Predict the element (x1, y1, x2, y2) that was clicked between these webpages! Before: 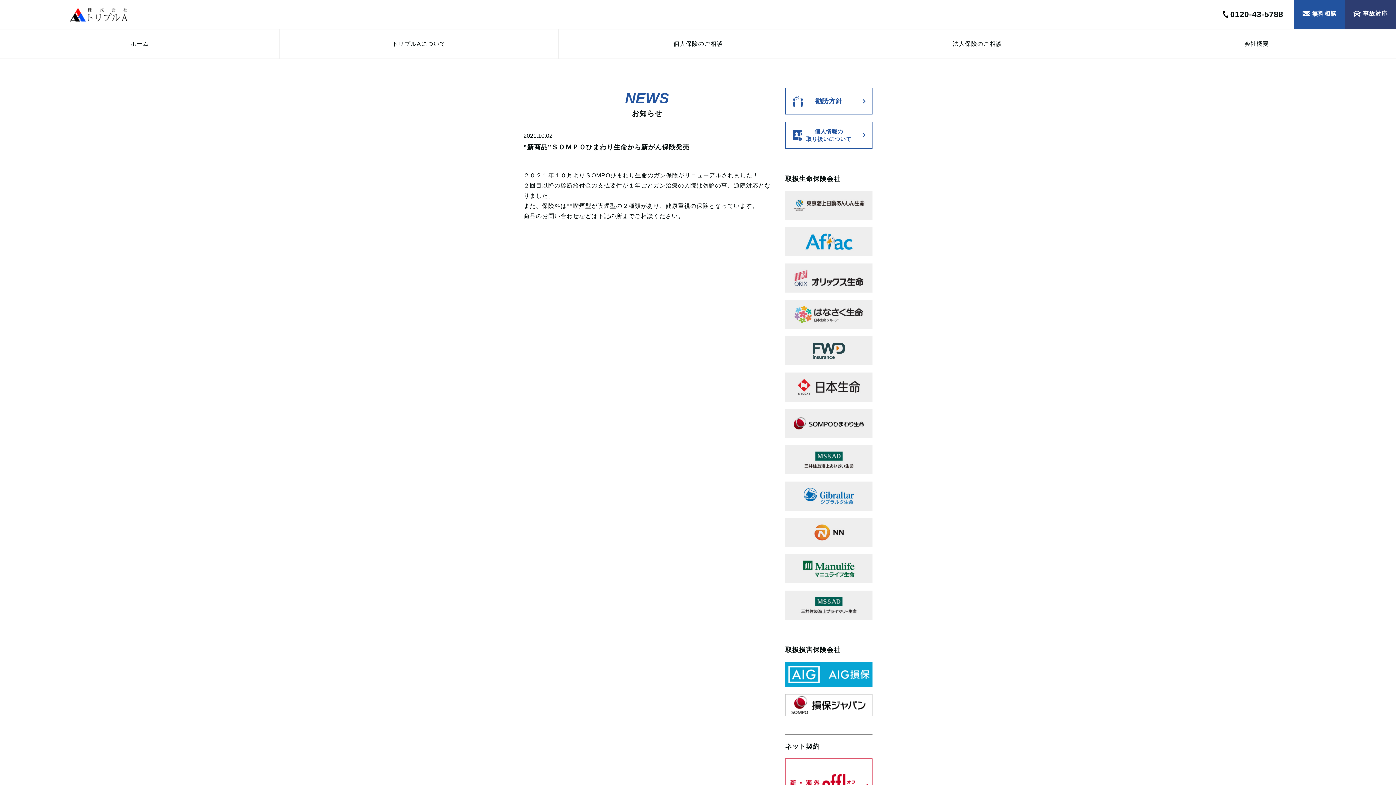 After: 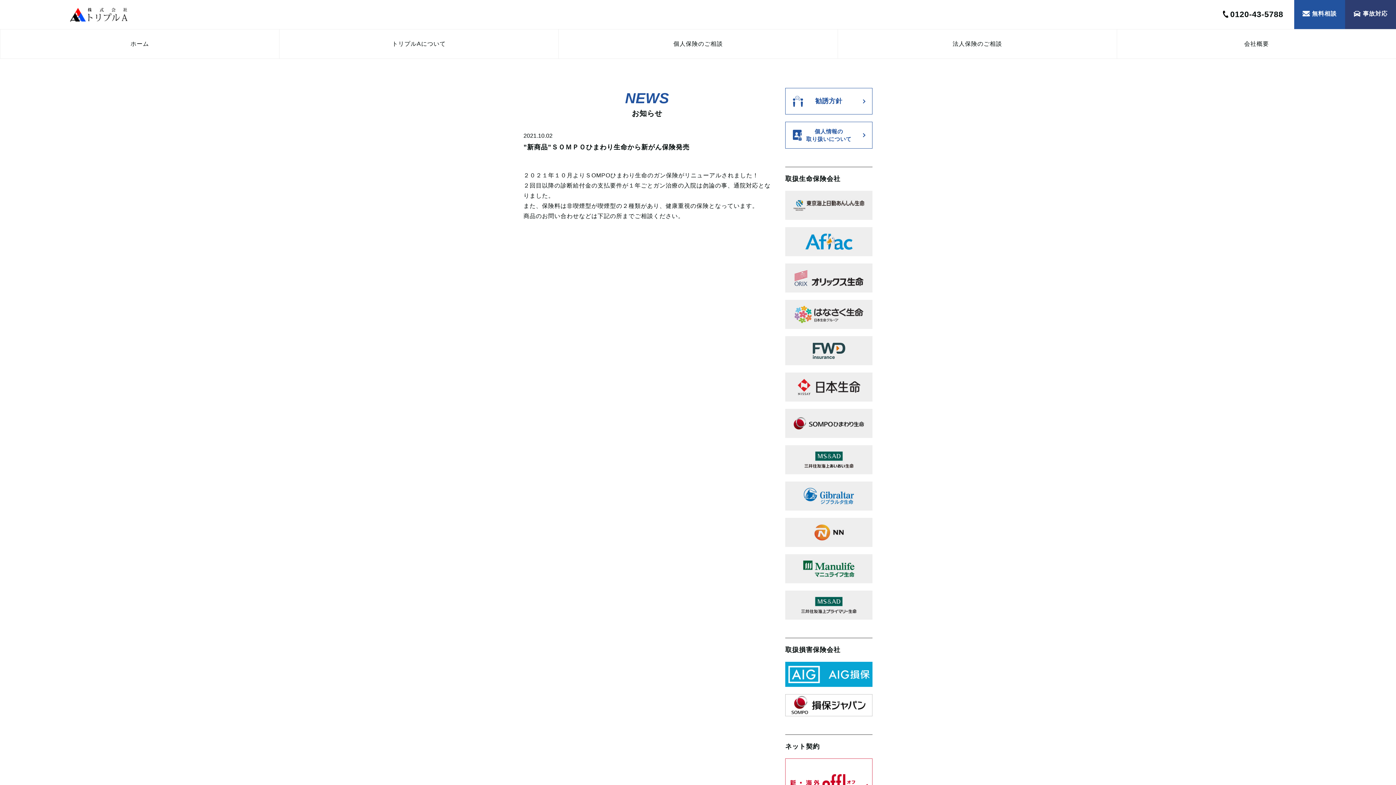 Action: bbox: (785, 409, 872, 438)